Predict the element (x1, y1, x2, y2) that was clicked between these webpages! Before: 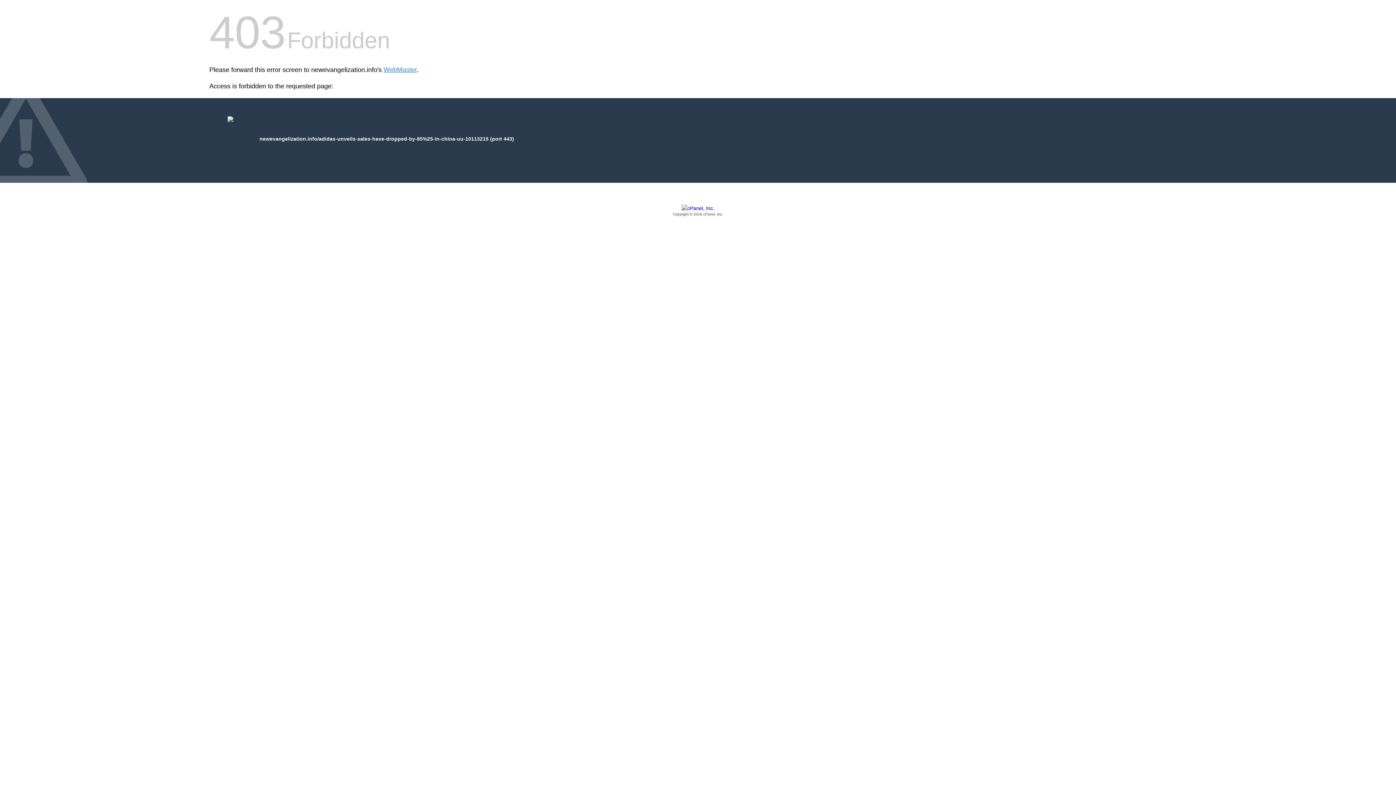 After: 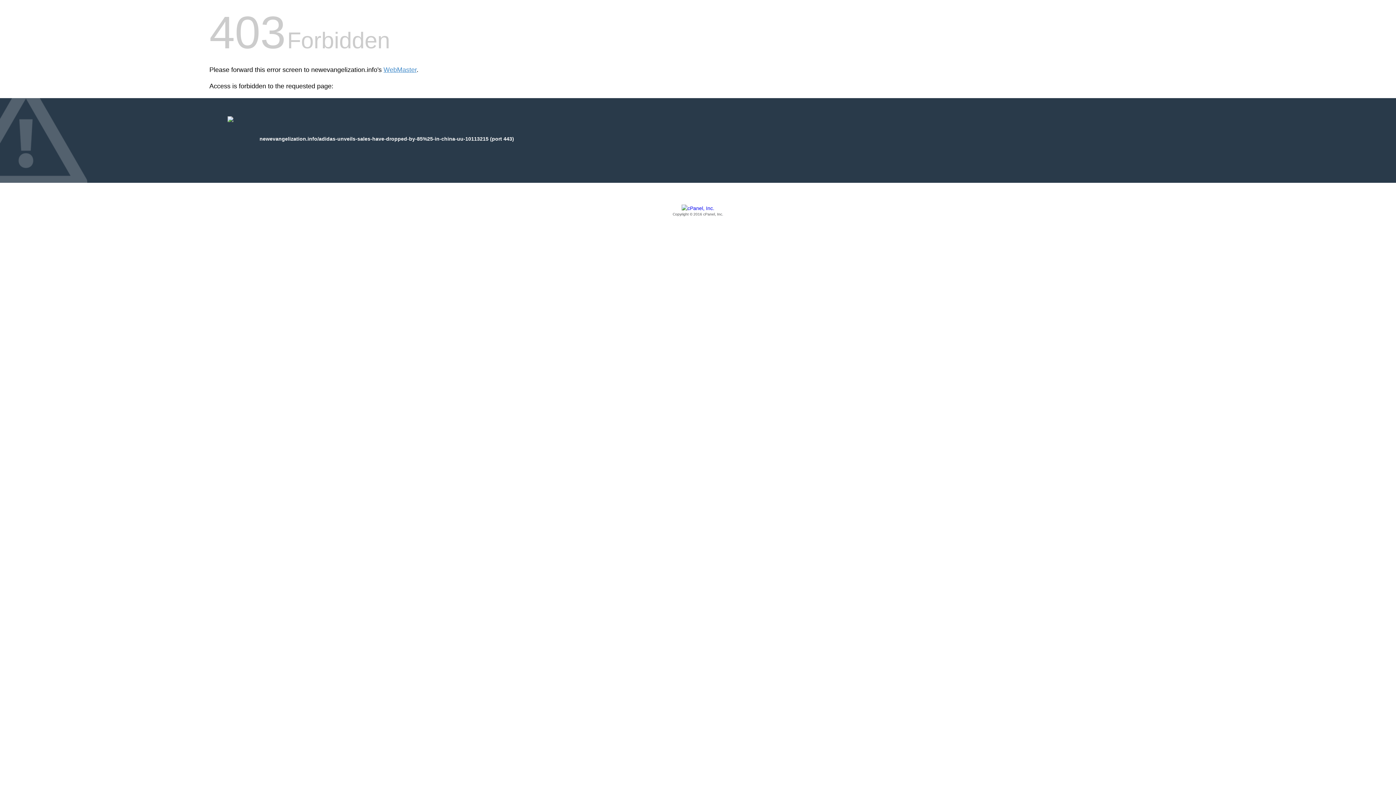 Action: bbox: (209, 205, 1186, 217) label: Copyright © 2016 cPanel, Inc.